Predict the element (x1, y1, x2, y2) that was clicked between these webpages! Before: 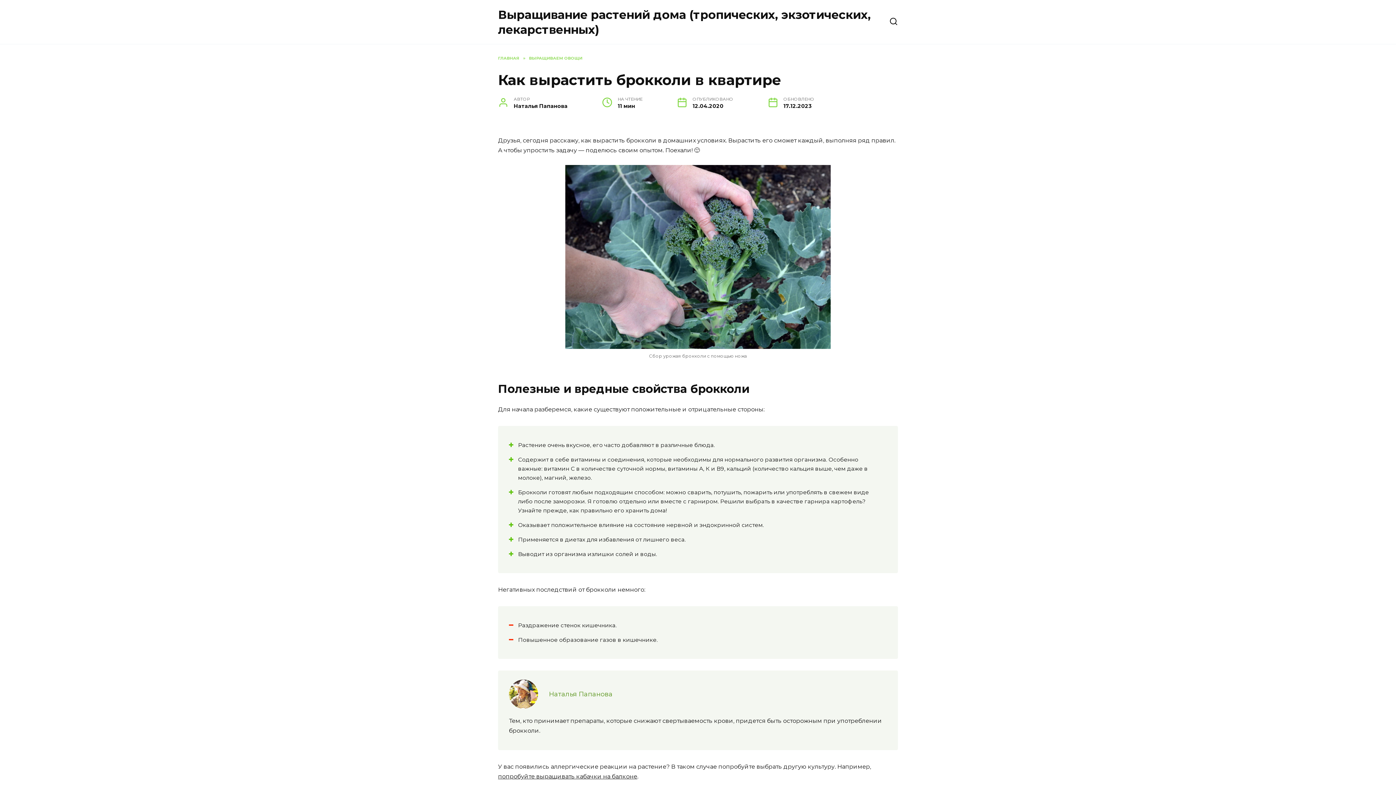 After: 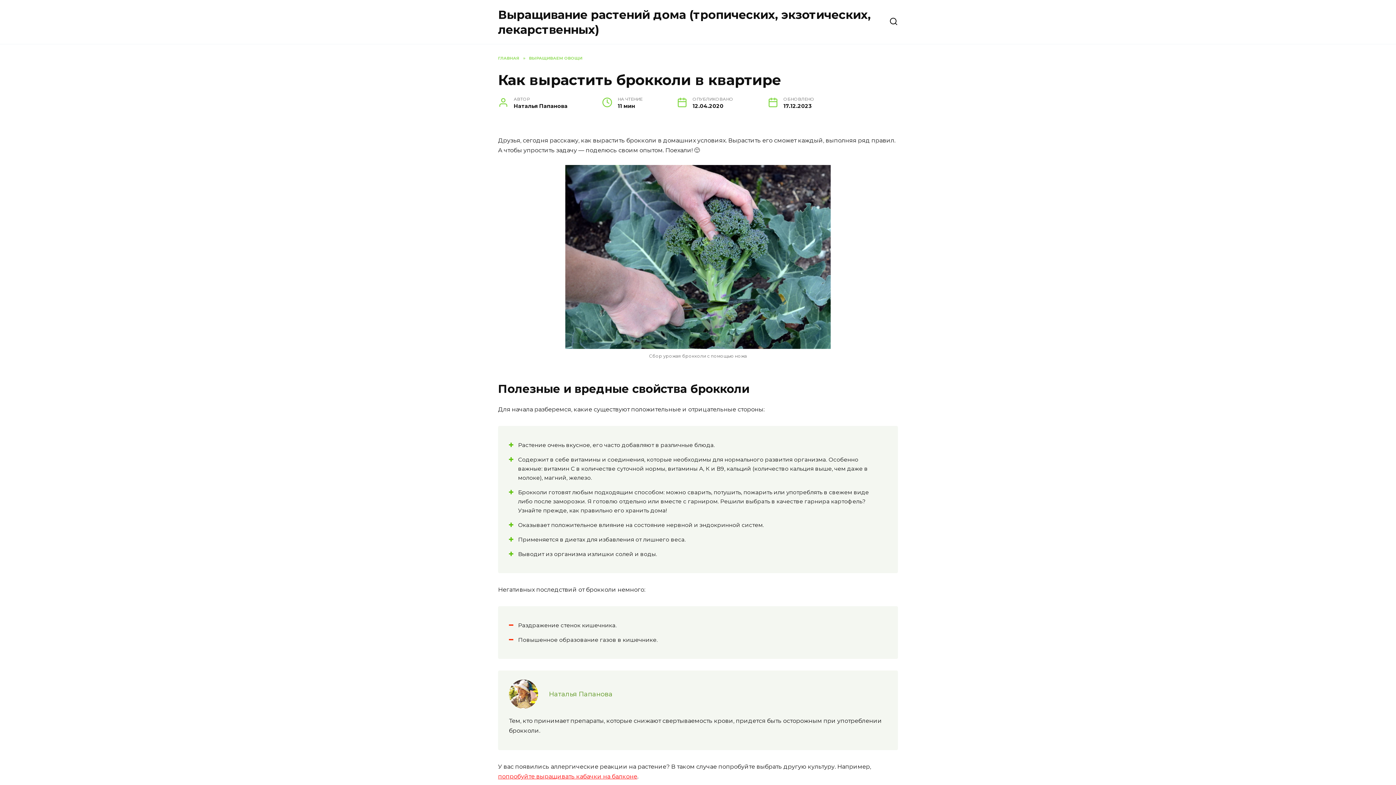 Action: bbox: (498, 773, 637, 780) label: попробуйте выращивать кабачки на балконе